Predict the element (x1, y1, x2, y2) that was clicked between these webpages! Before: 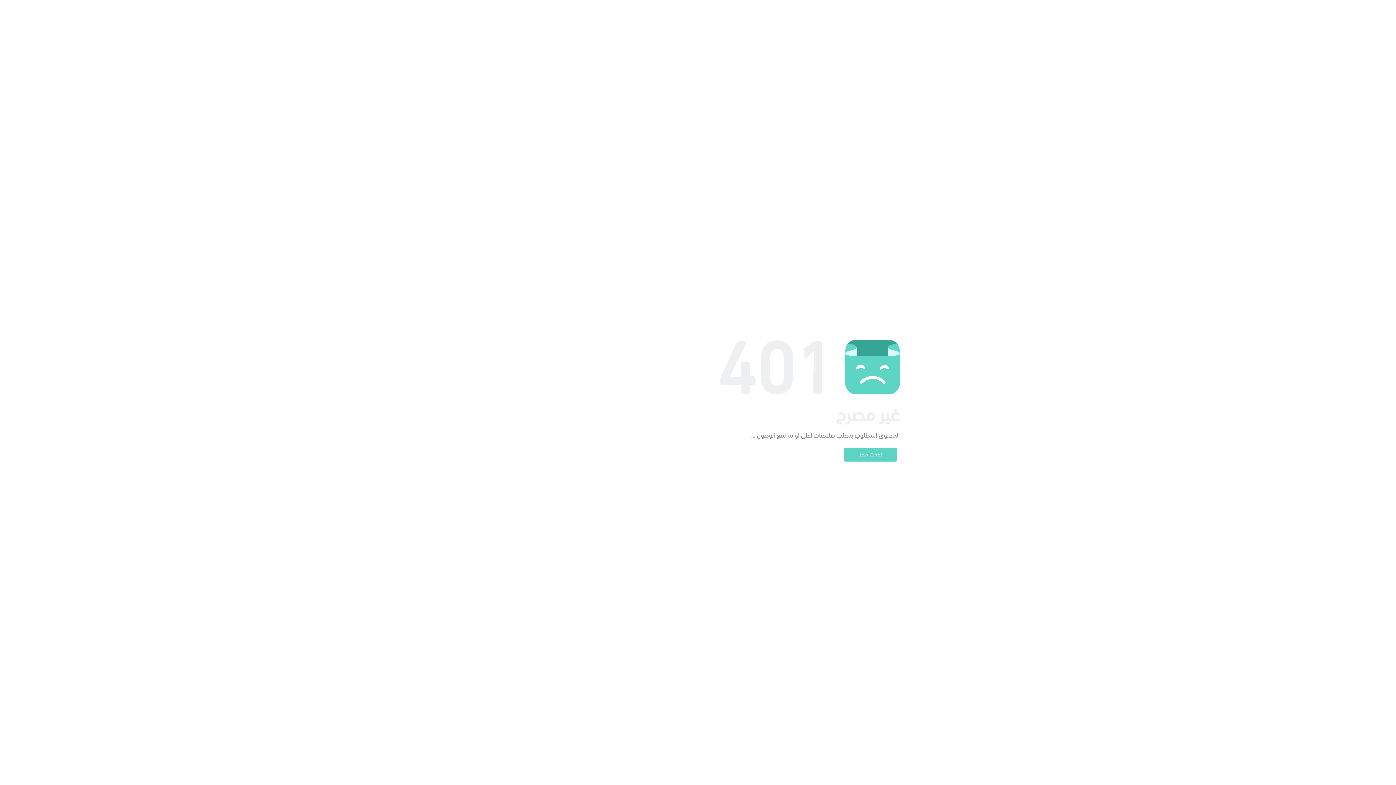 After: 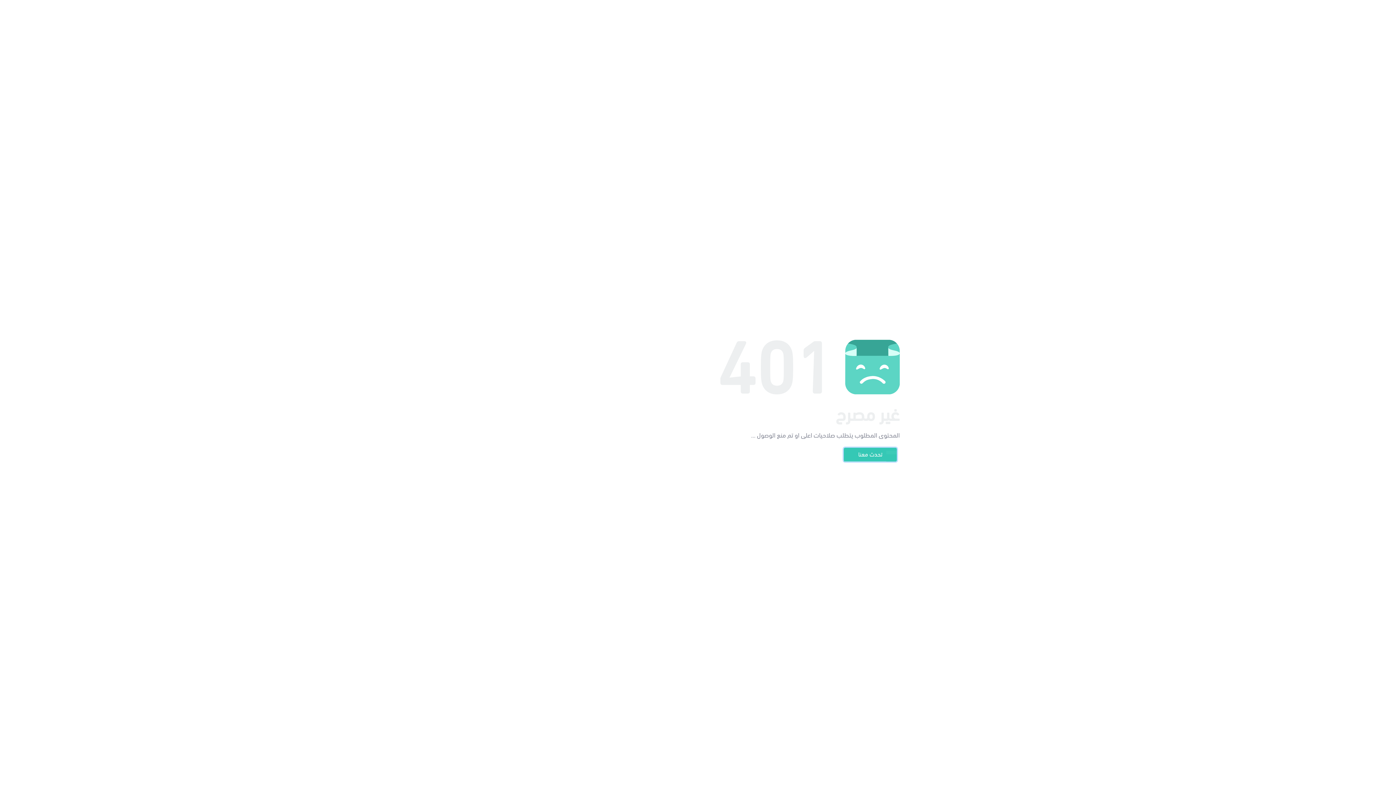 Action: bbox: (844, 448, 897, 461) label: تحدث معنا